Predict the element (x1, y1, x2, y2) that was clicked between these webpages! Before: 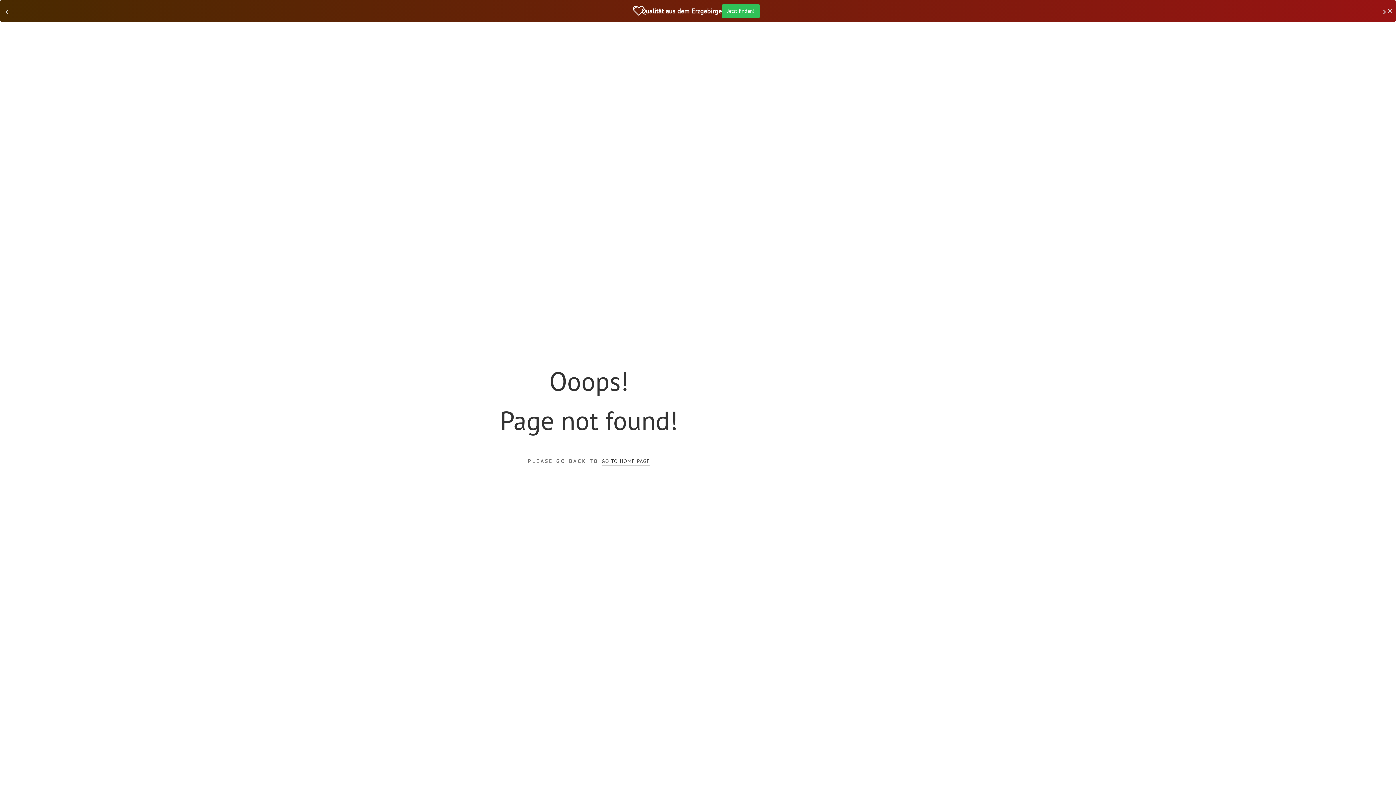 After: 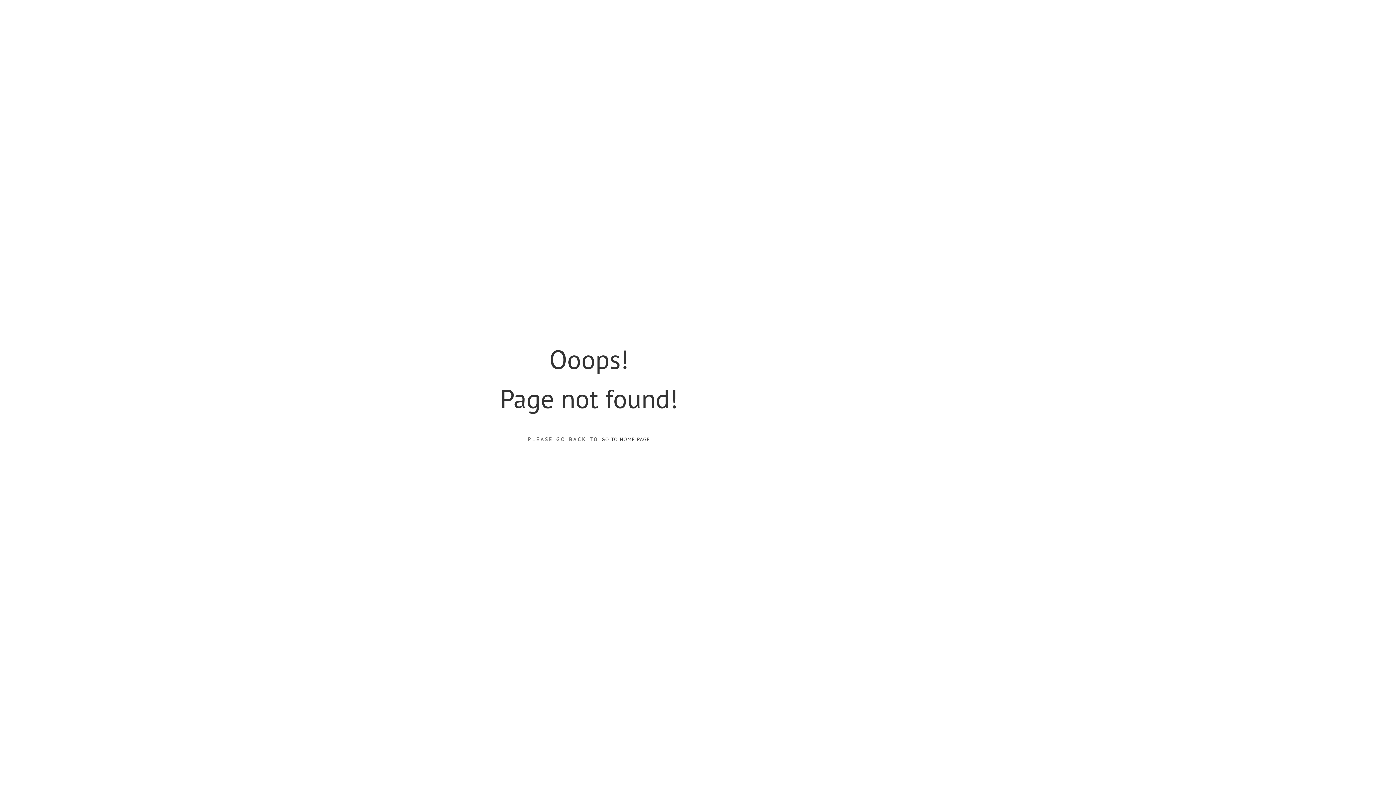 Action: bbox: (1388, 8, 1392, 13)